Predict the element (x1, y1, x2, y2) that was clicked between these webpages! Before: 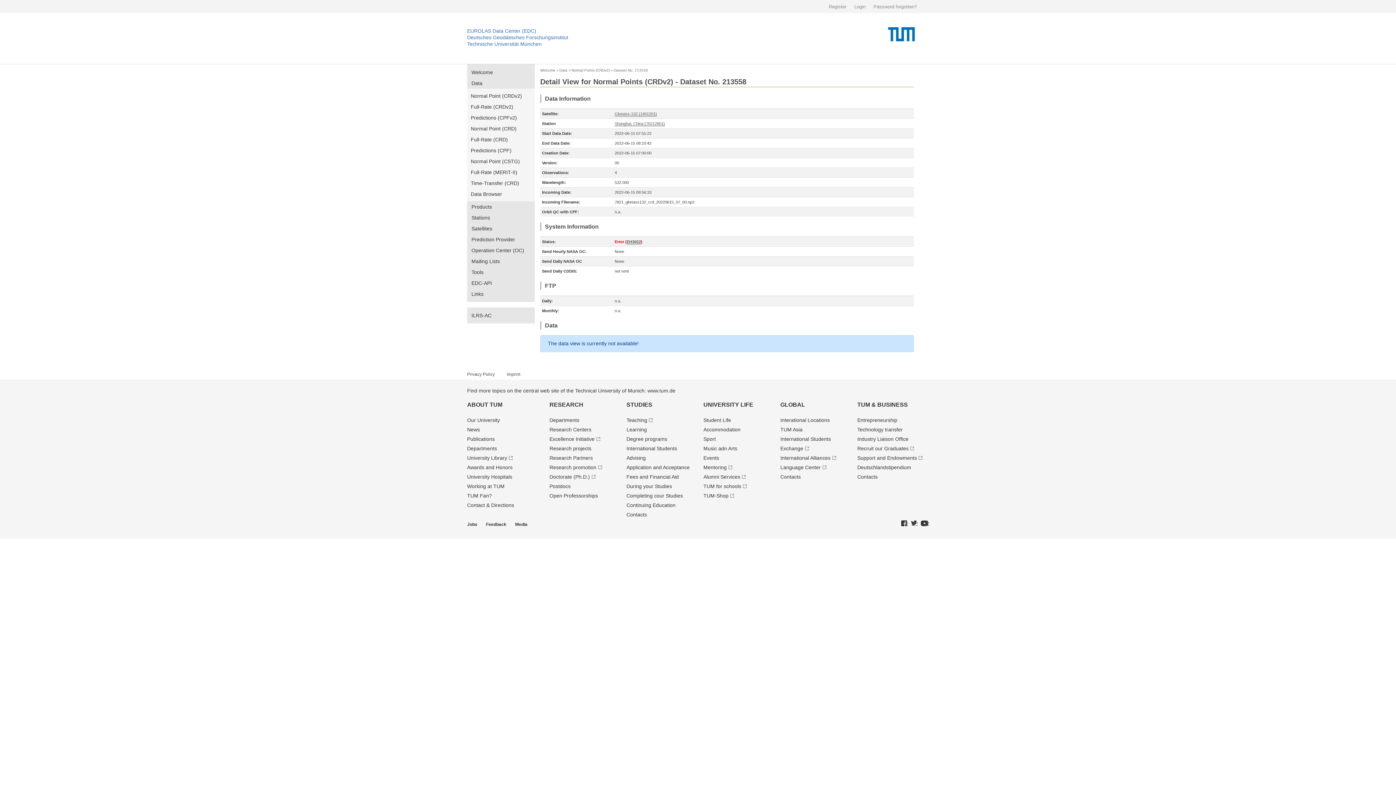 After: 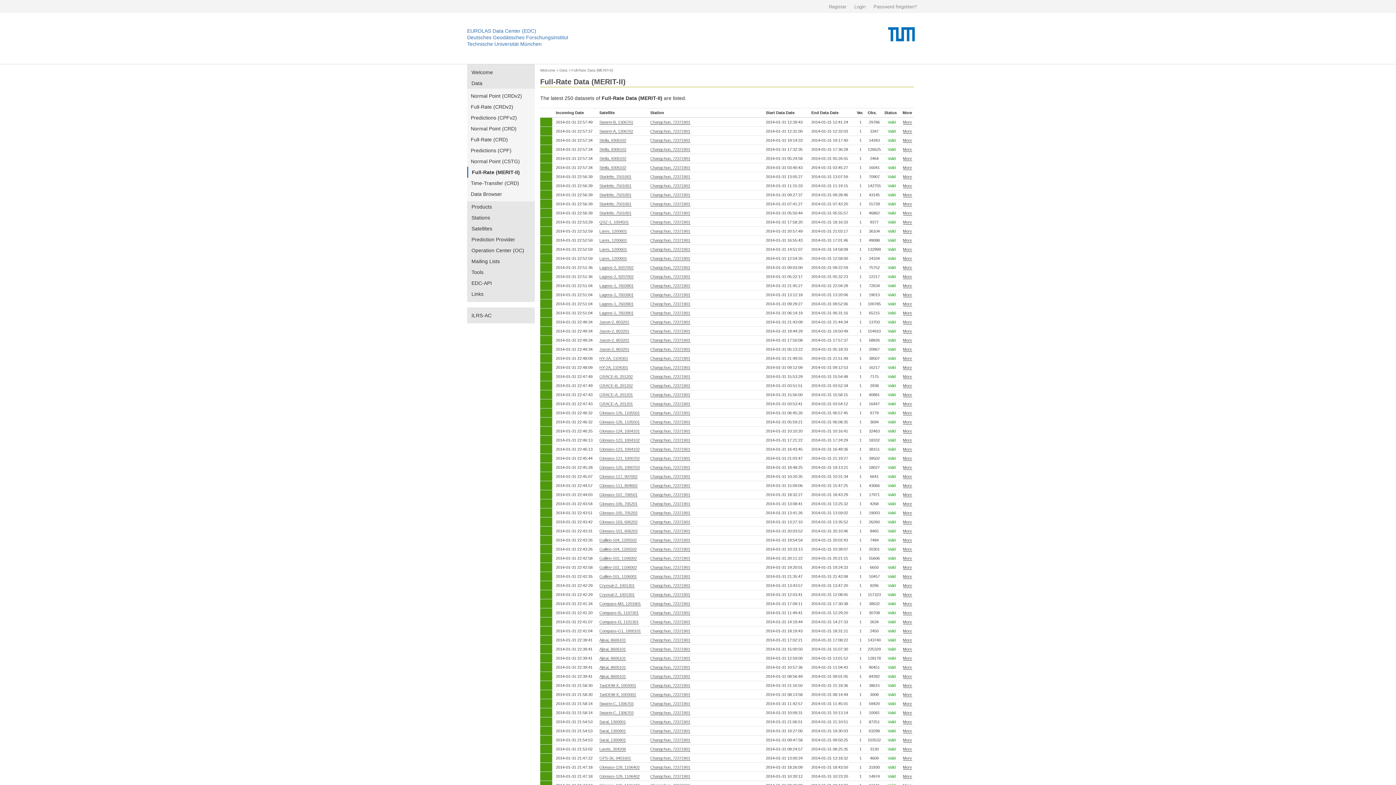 Action: bbox: (467, 166, 534, 177) label: Full-Rate (MERIT-II)